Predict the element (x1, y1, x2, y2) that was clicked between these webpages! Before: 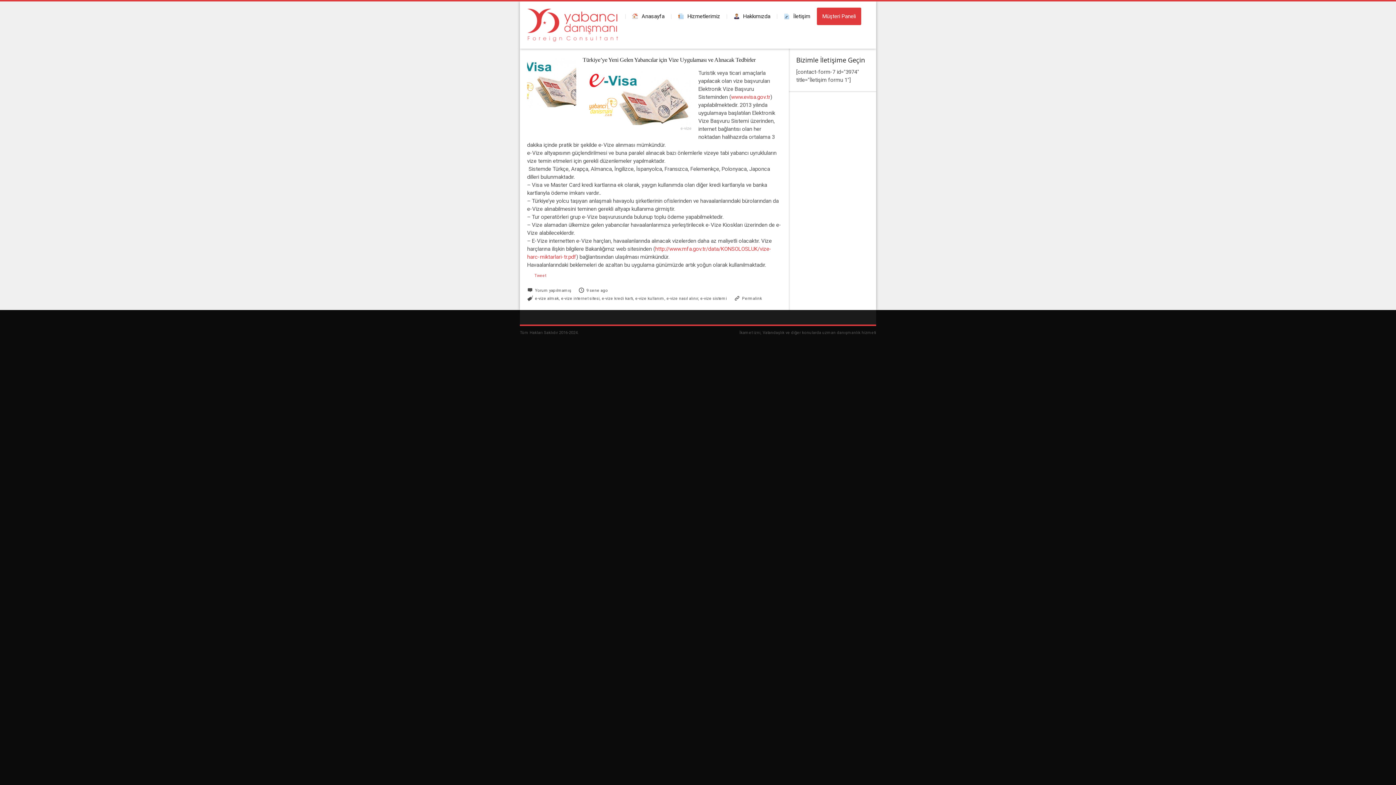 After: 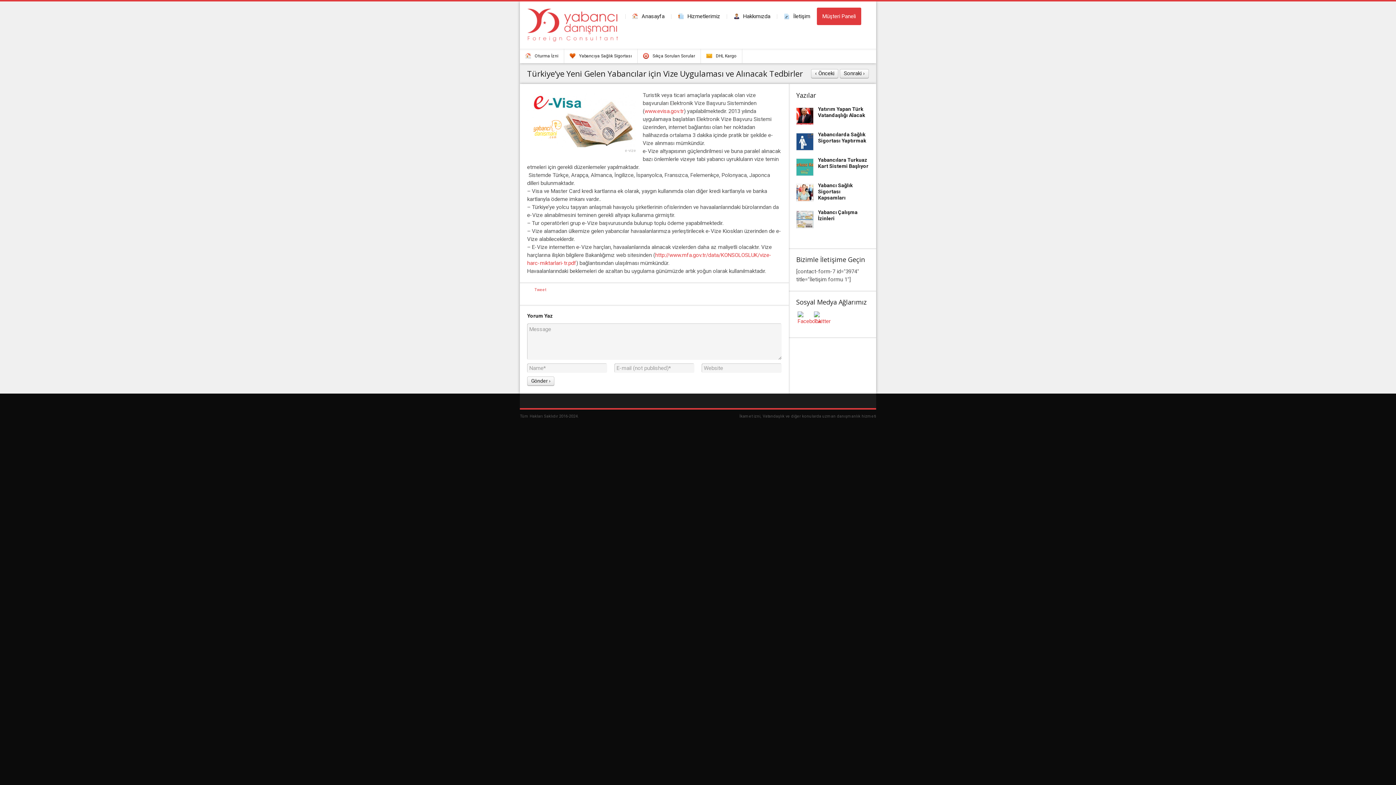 Action: label: Yorum yapılmamış bbox: (527, 288, 571, 293)